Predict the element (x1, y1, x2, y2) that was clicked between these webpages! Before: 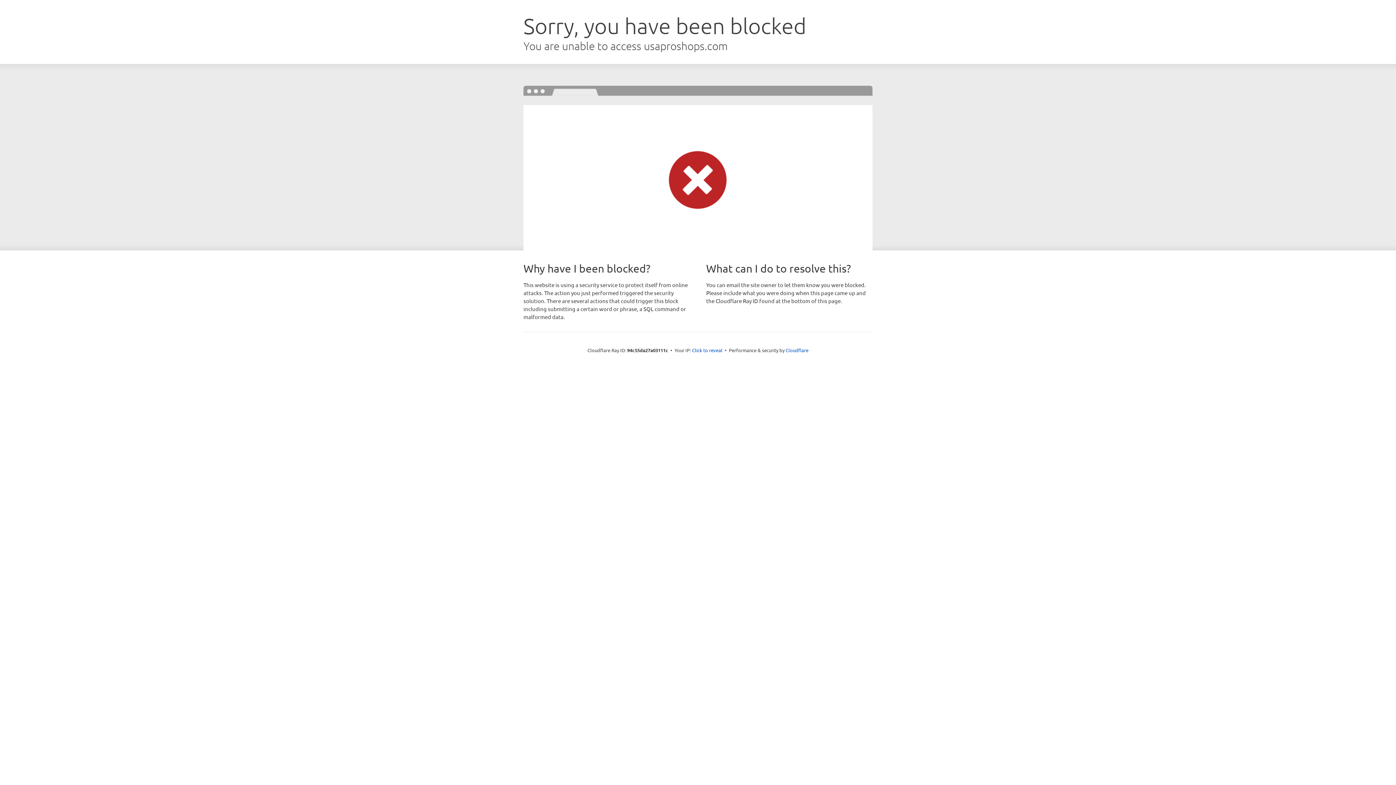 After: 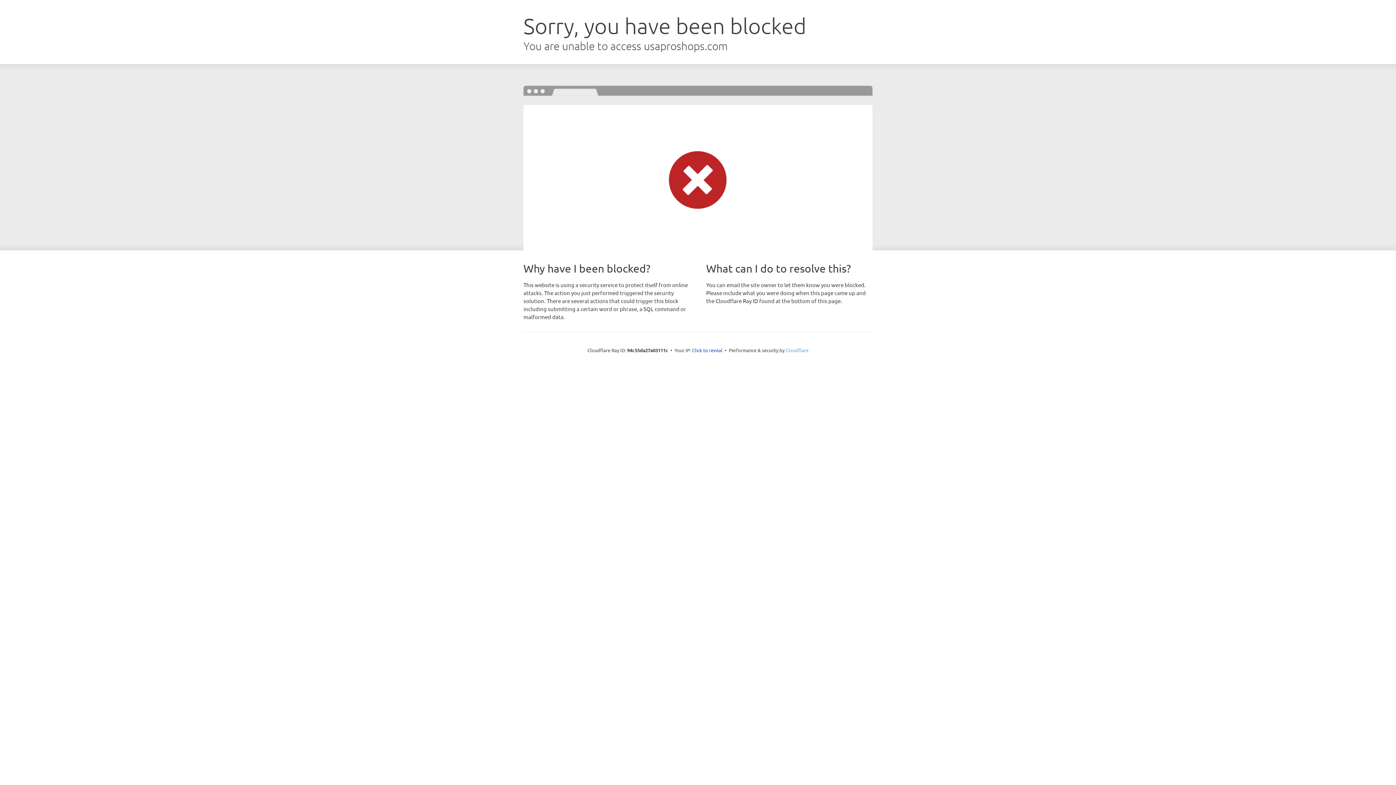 Action: label: Cloudflare bbox: (785, 347, 808, 353)